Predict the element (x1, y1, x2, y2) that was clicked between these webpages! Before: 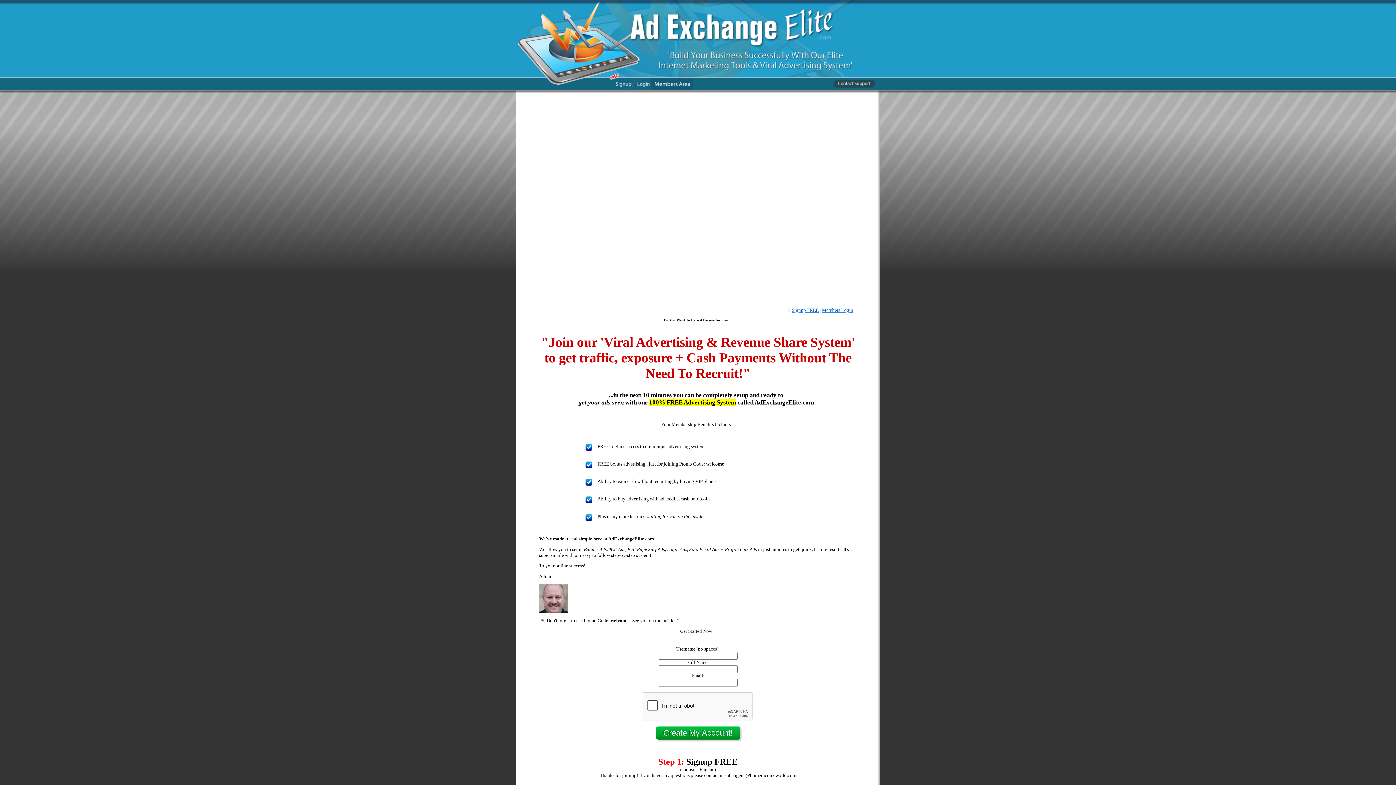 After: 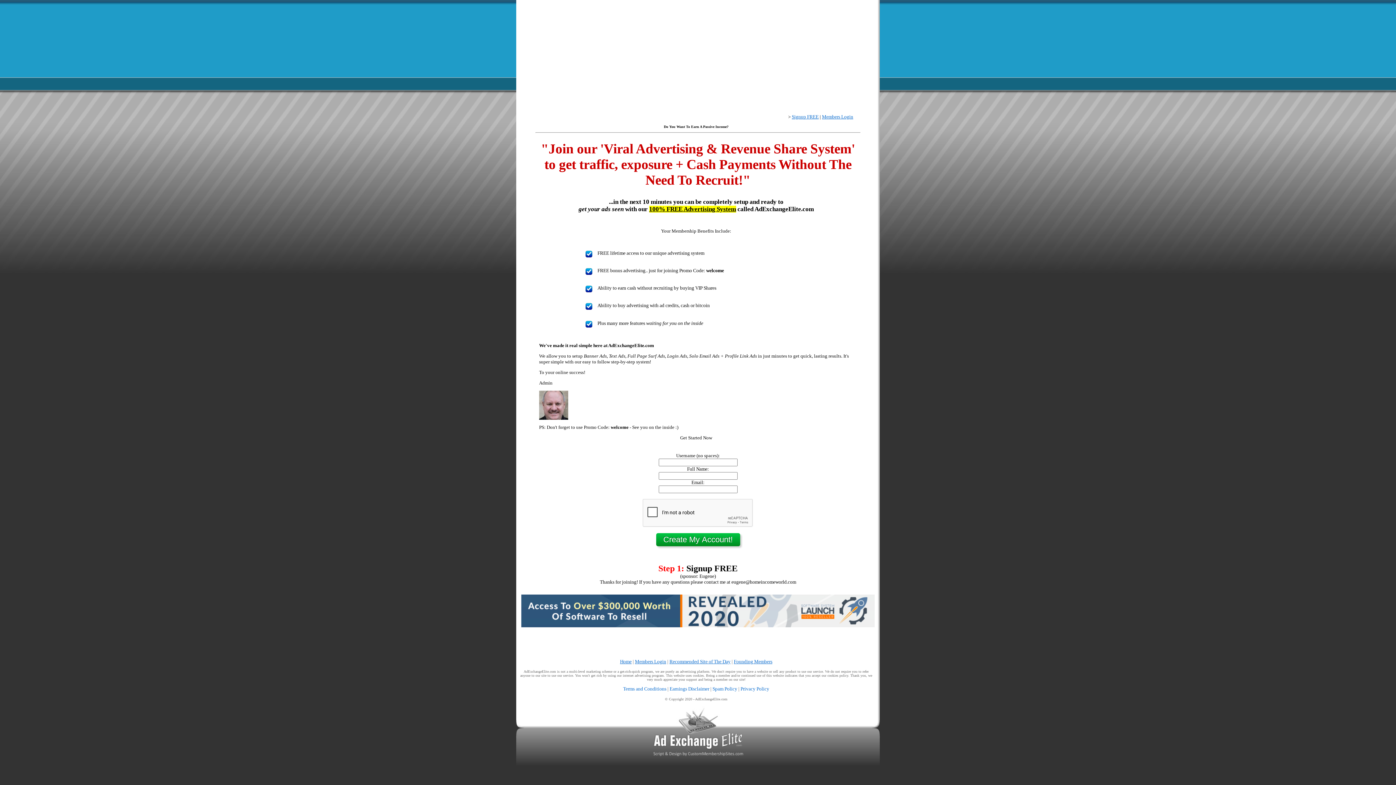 Action: label: Signup FREE bbox: (792, 307, 818, 312)